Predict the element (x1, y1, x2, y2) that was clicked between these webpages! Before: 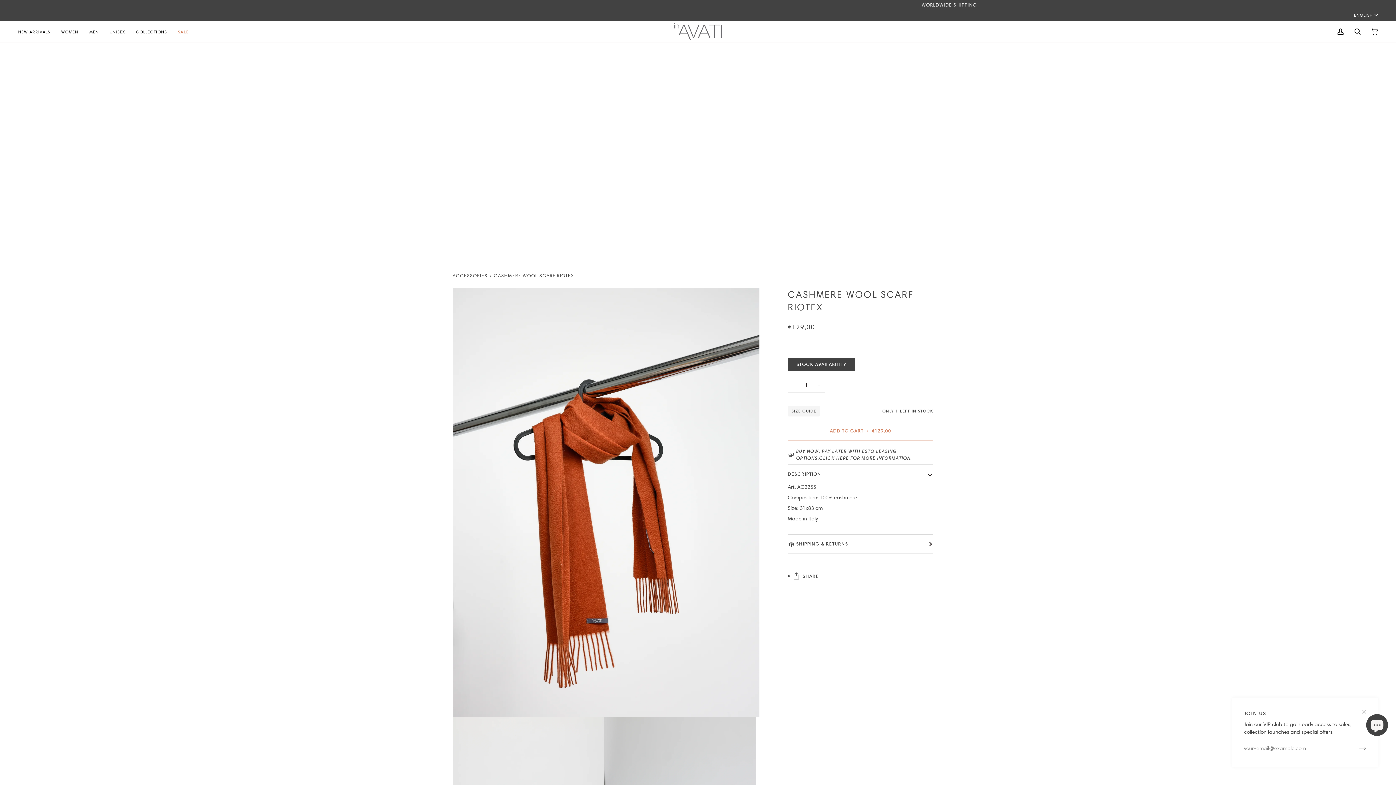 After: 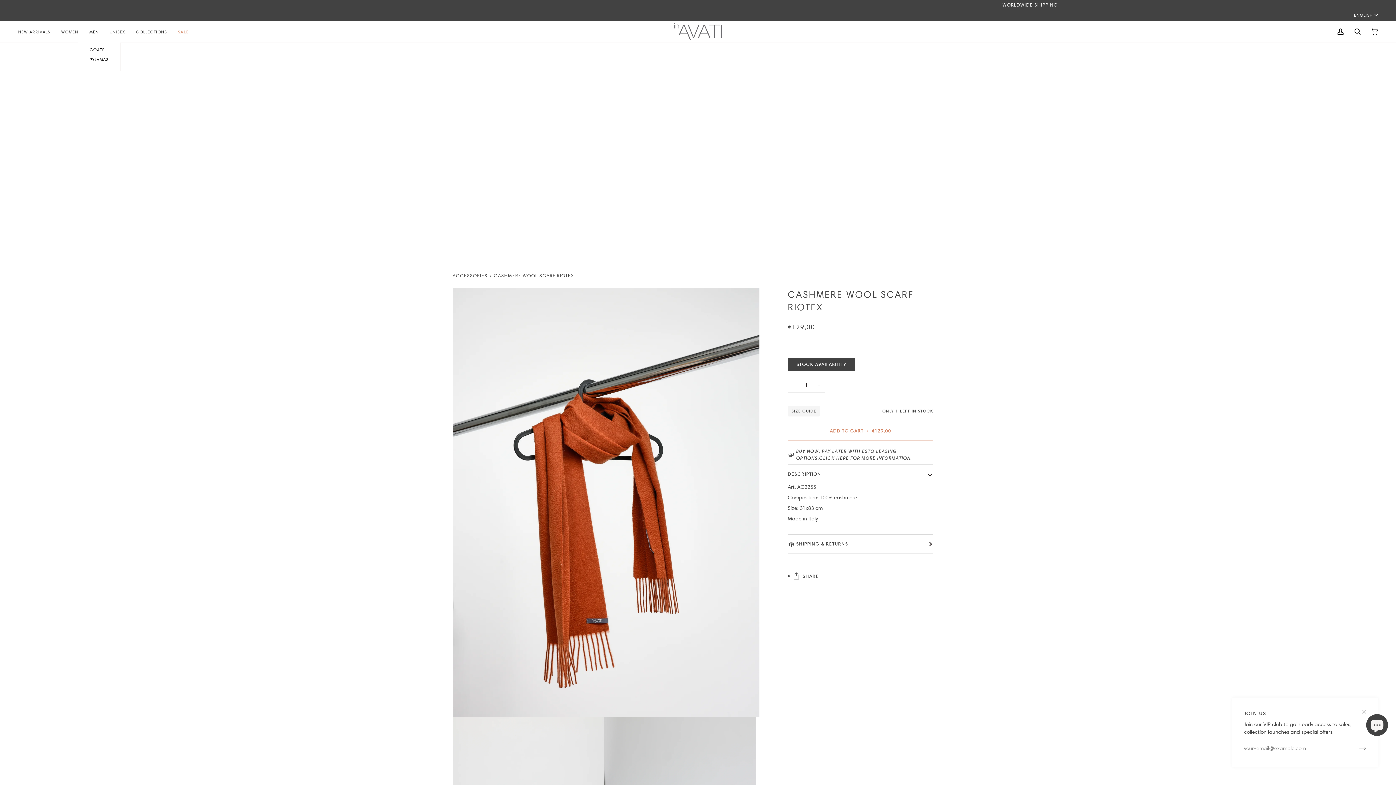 Action: bbox: (83, 20, 104, 42) label: MEN